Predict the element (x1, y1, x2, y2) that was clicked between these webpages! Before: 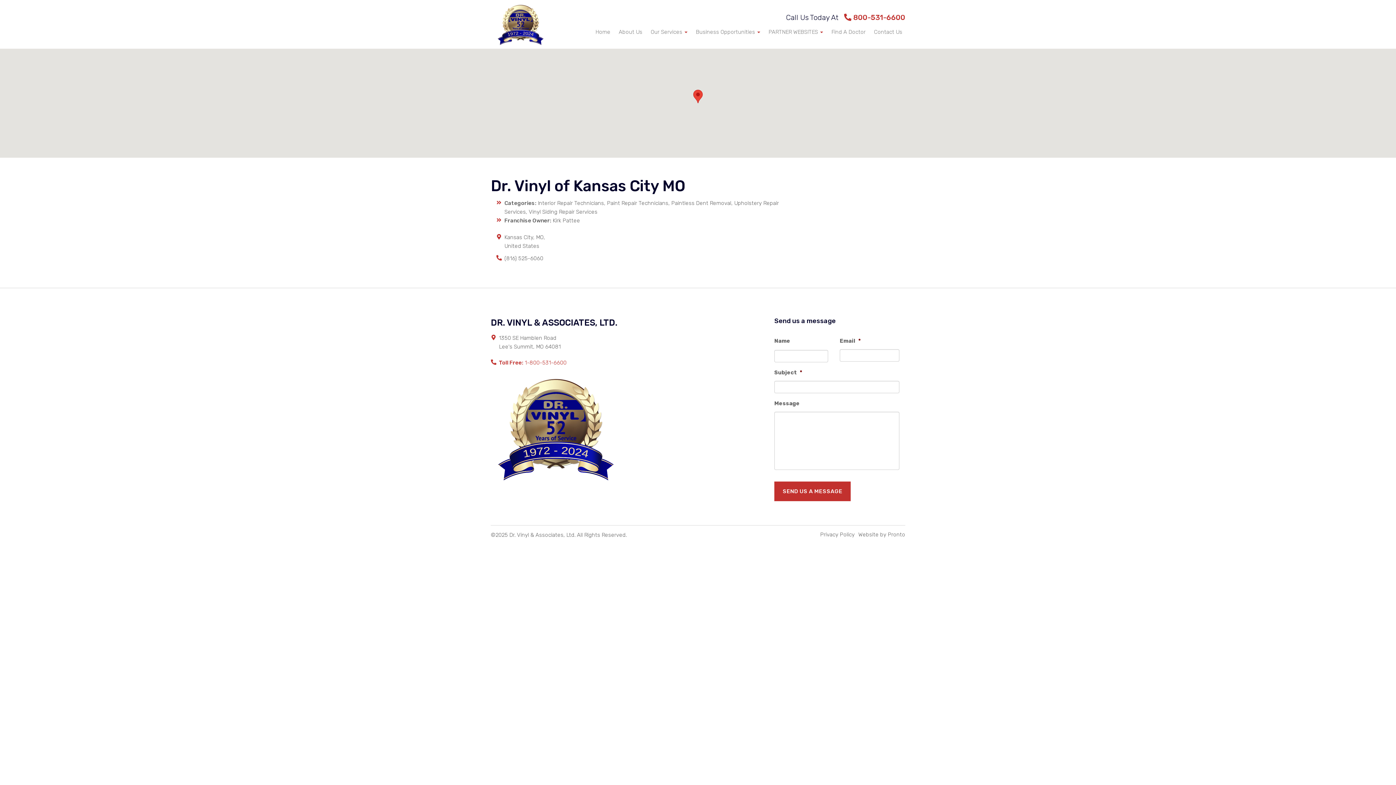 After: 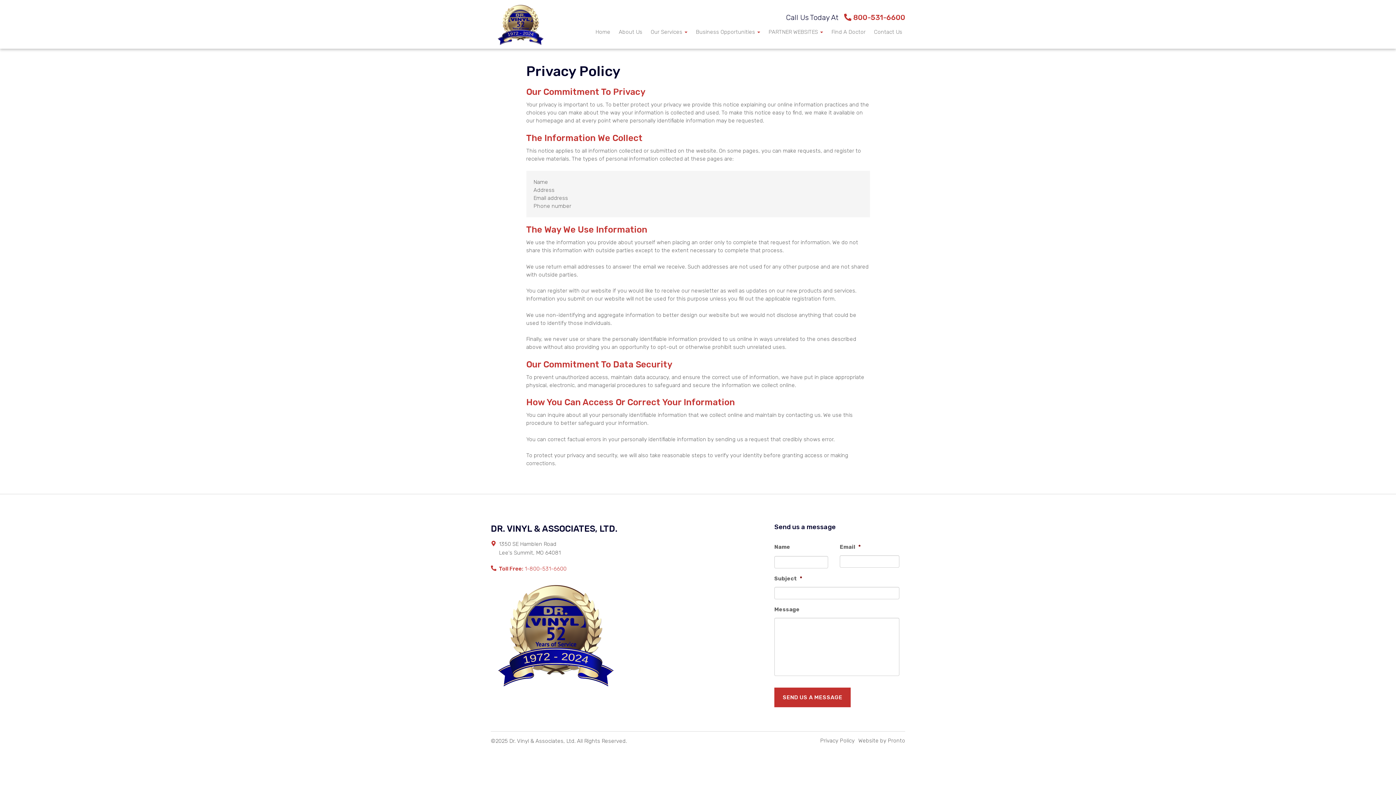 Action: label: Privacy Policy bbox: (820, 531, 854, 538)